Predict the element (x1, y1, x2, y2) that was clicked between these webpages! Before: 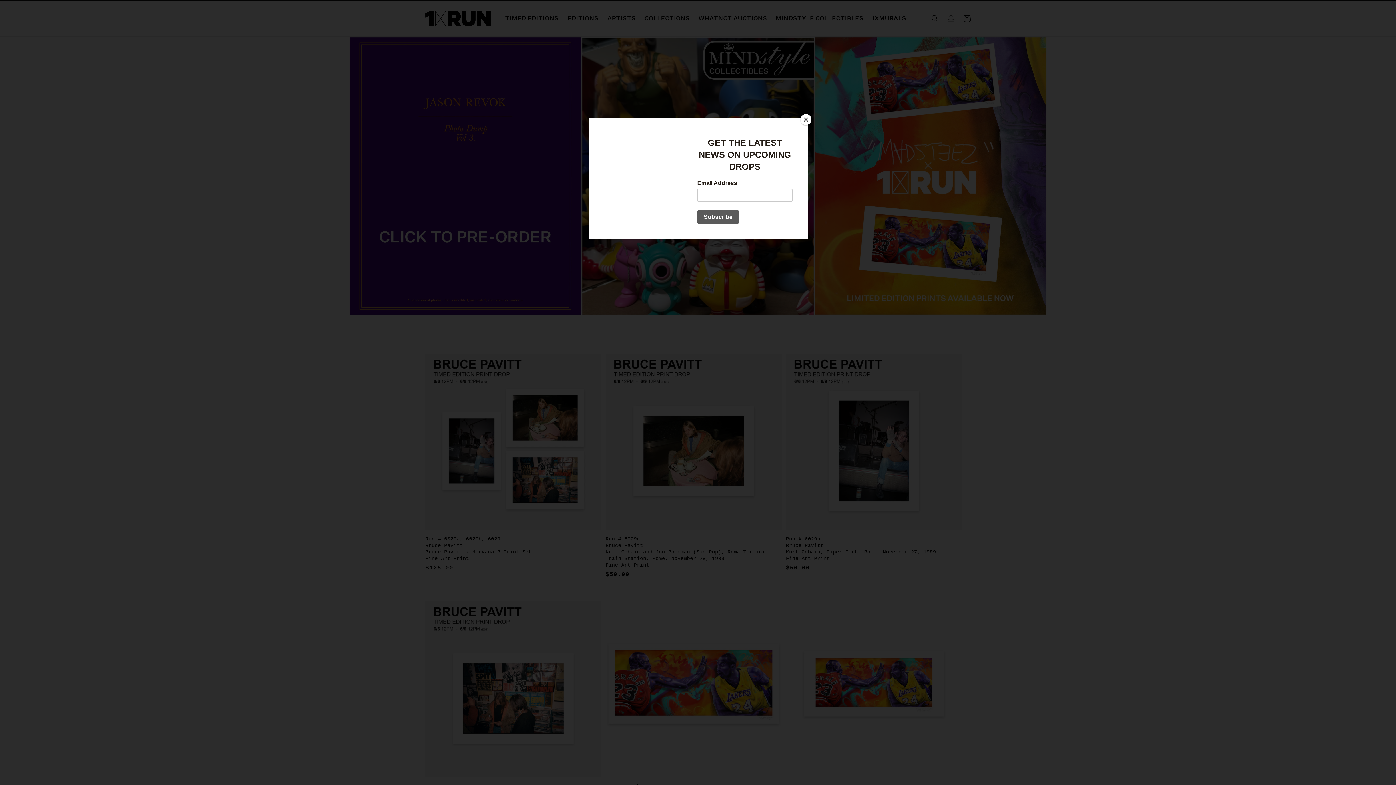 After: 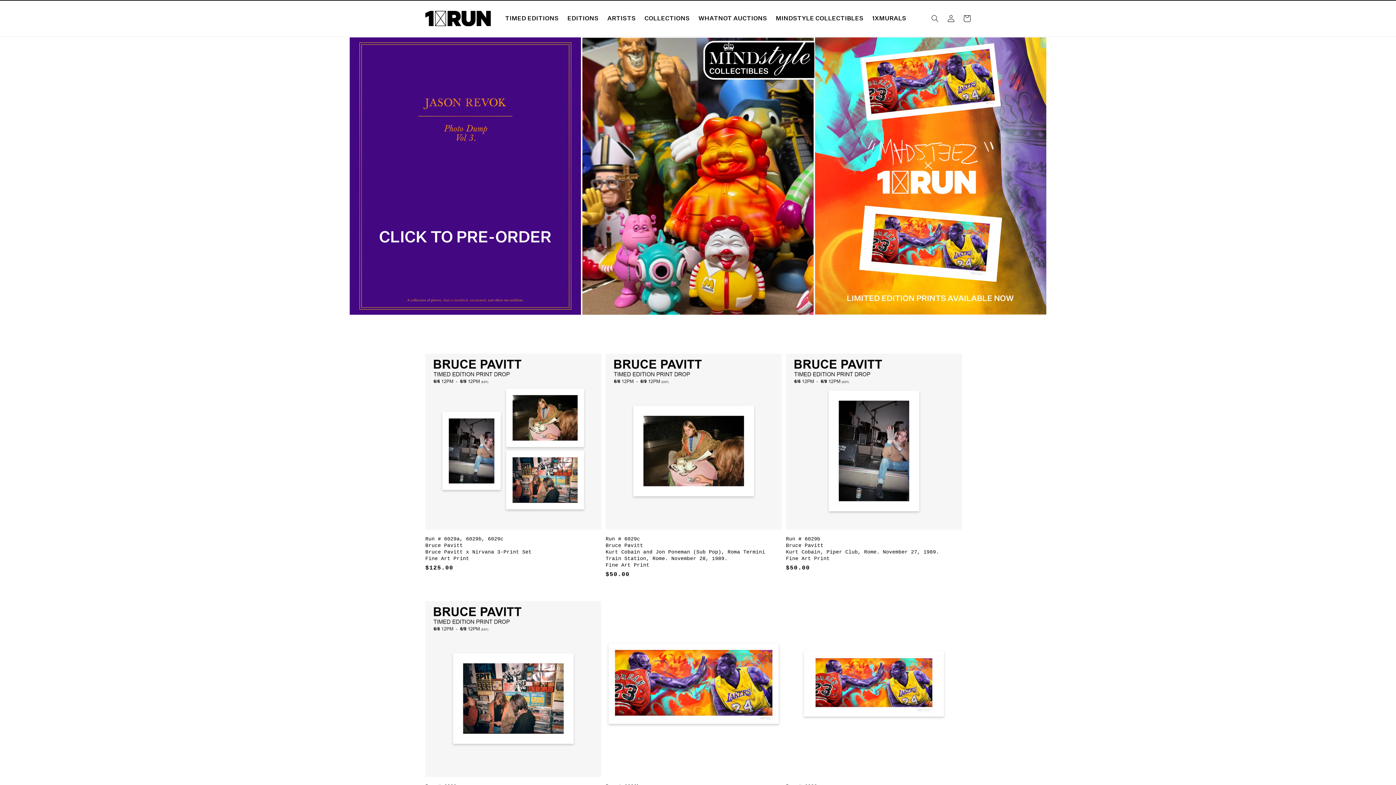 Action: bbox: (800, 114, 811, 125) label: Close